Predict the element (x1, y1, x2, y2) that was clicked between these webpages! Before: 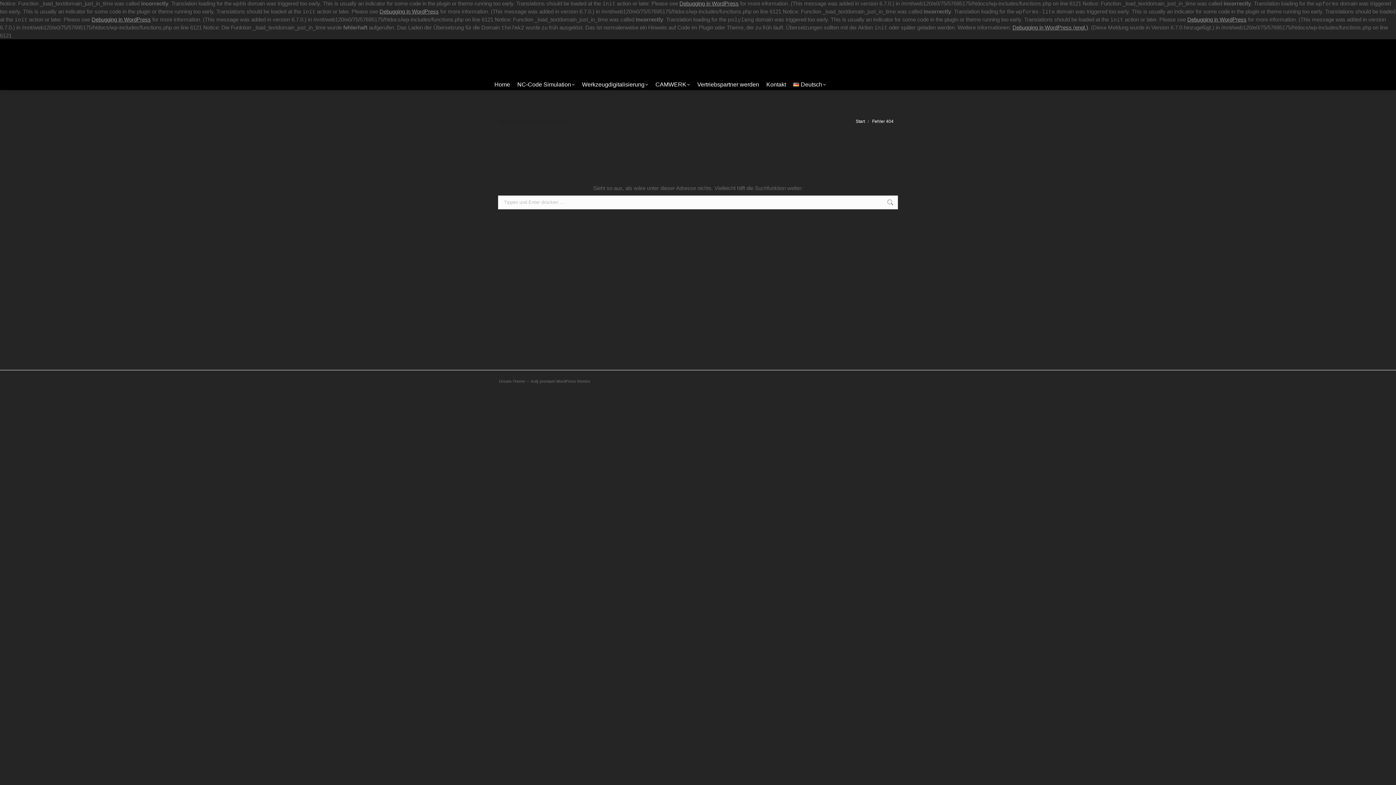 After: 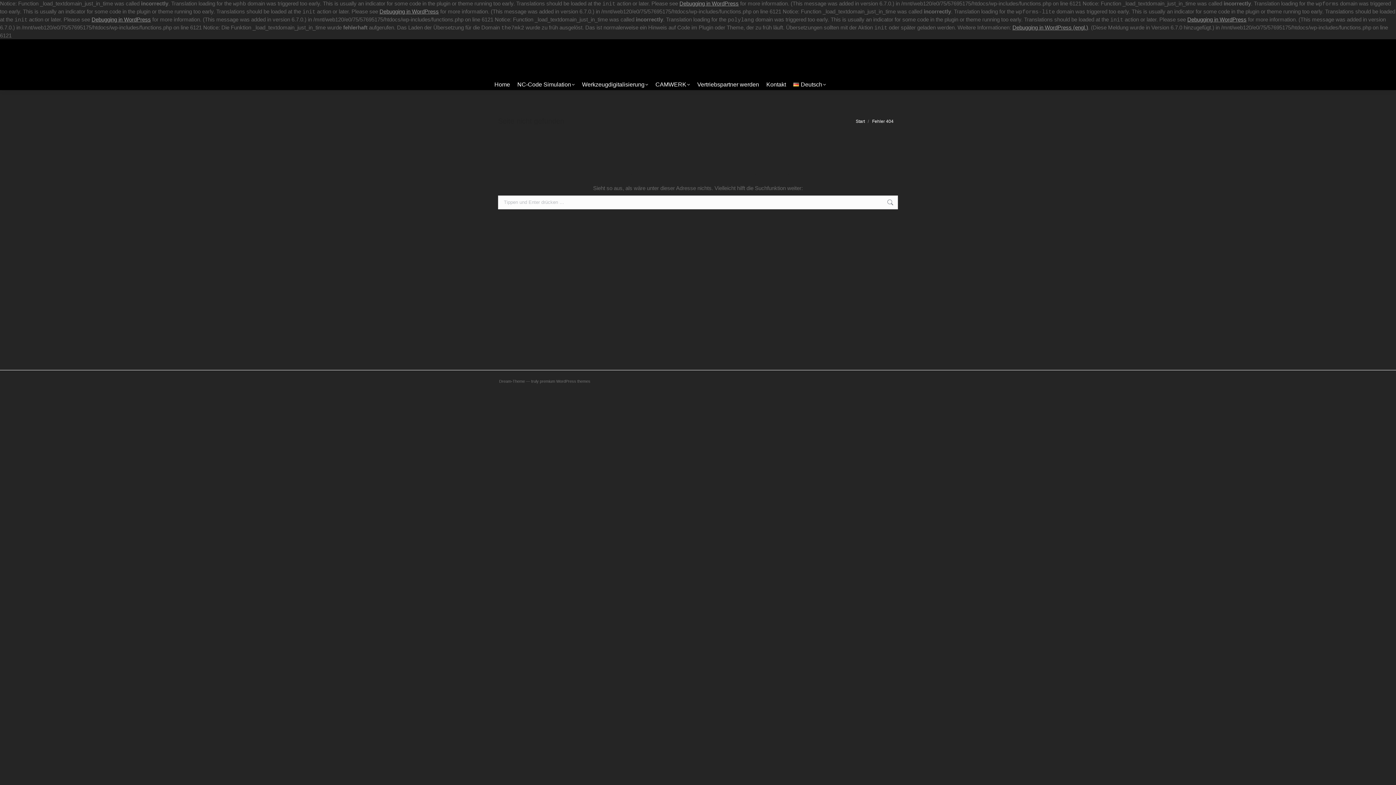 Action: bbox: (551, 12, 616, 23) label: NC-Code Simulation